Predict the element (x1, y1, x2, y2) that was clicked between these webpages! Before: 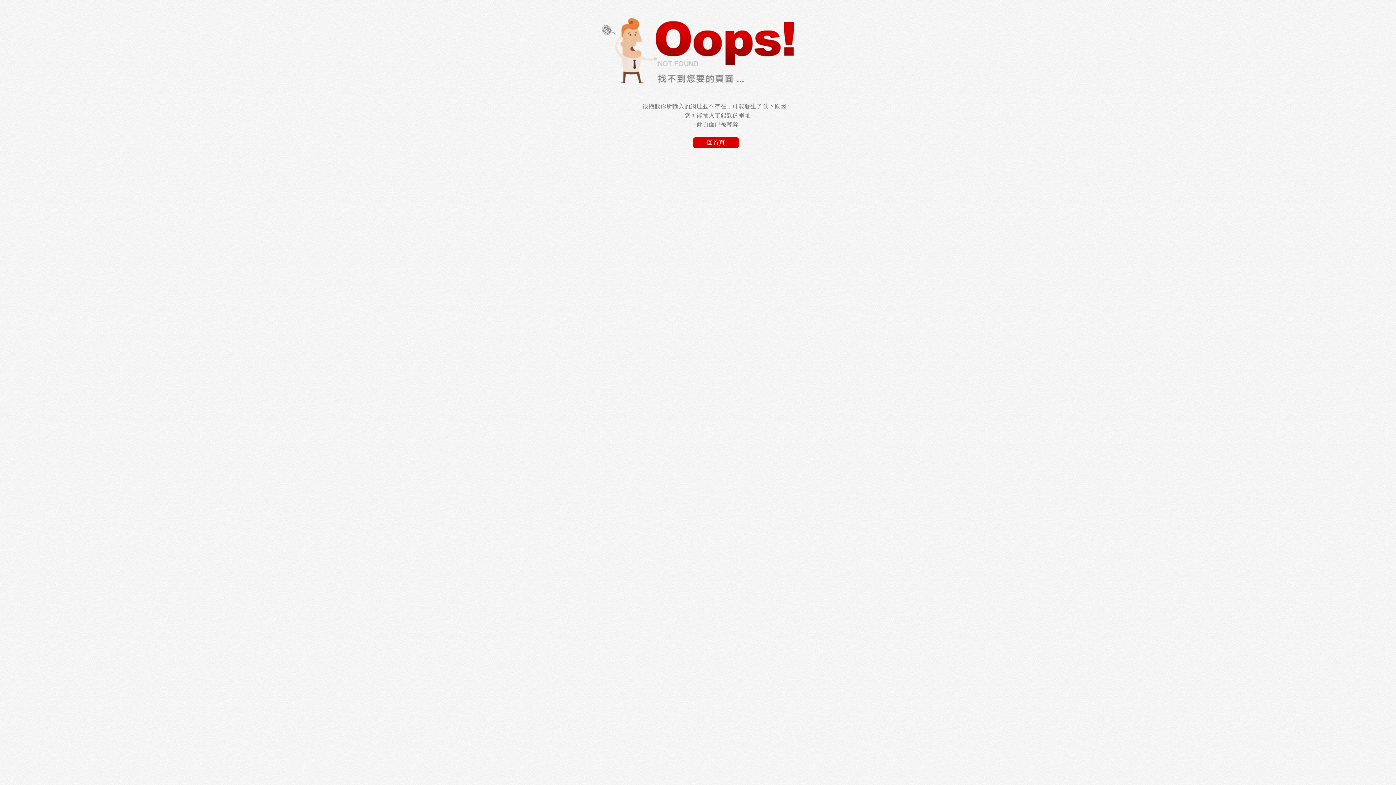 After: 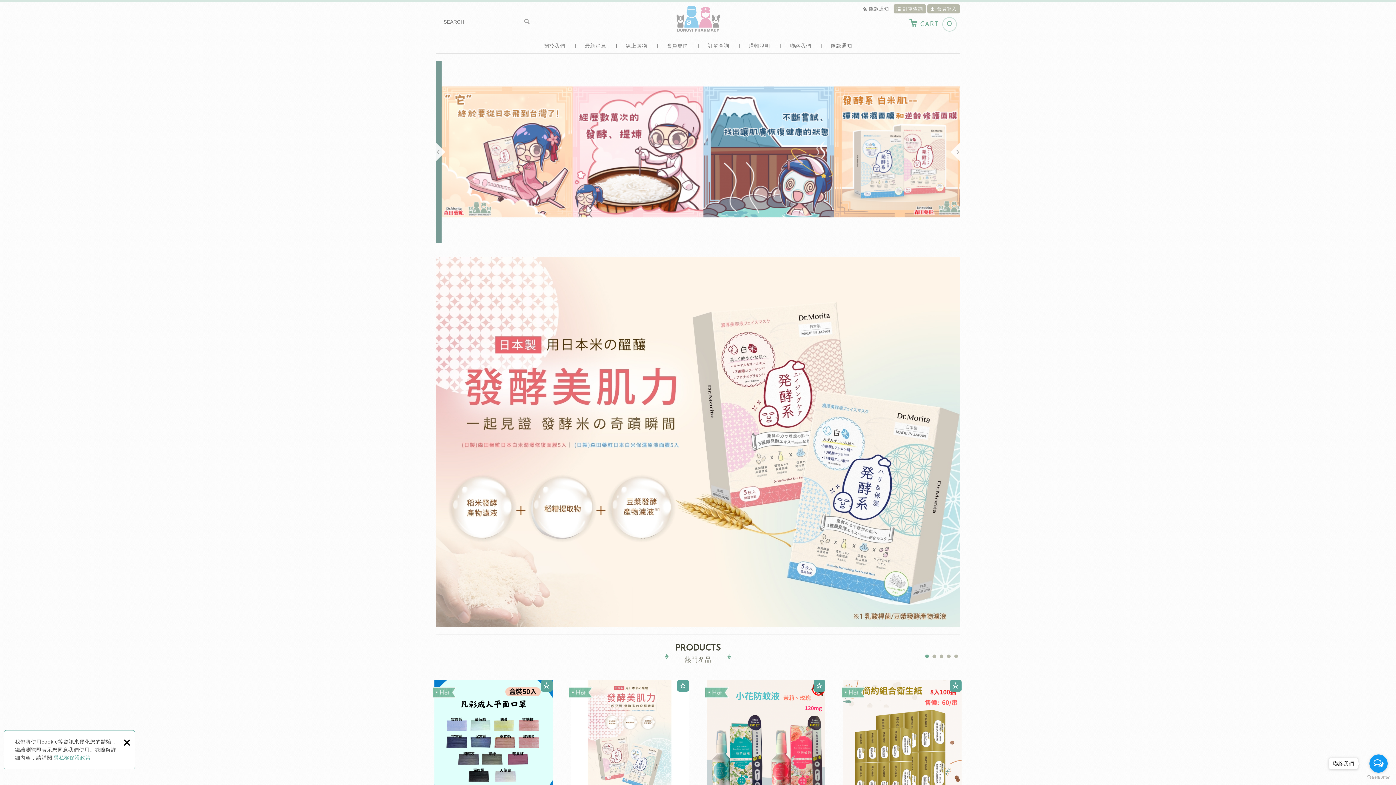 Action: label: 回首頁 bbox: (693, 137, 739, 148)